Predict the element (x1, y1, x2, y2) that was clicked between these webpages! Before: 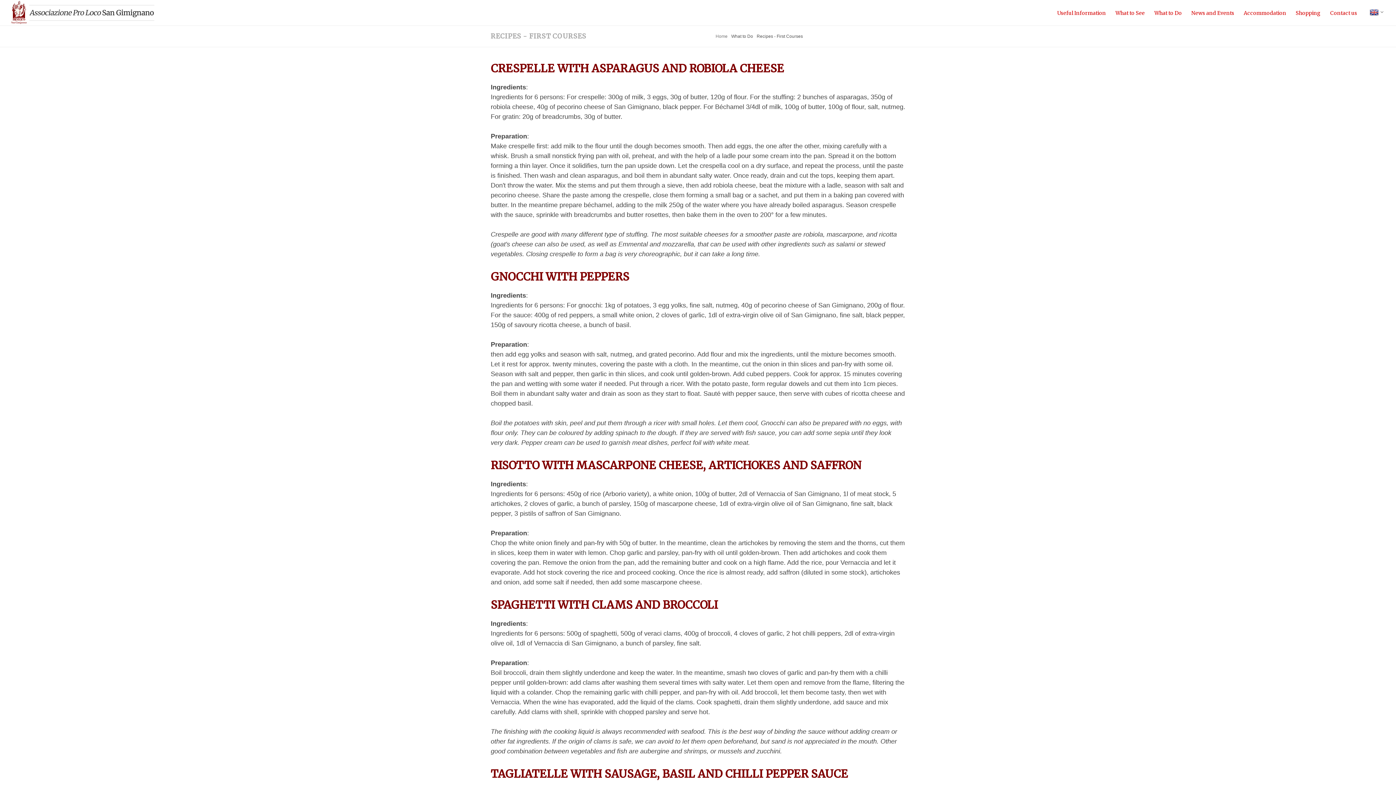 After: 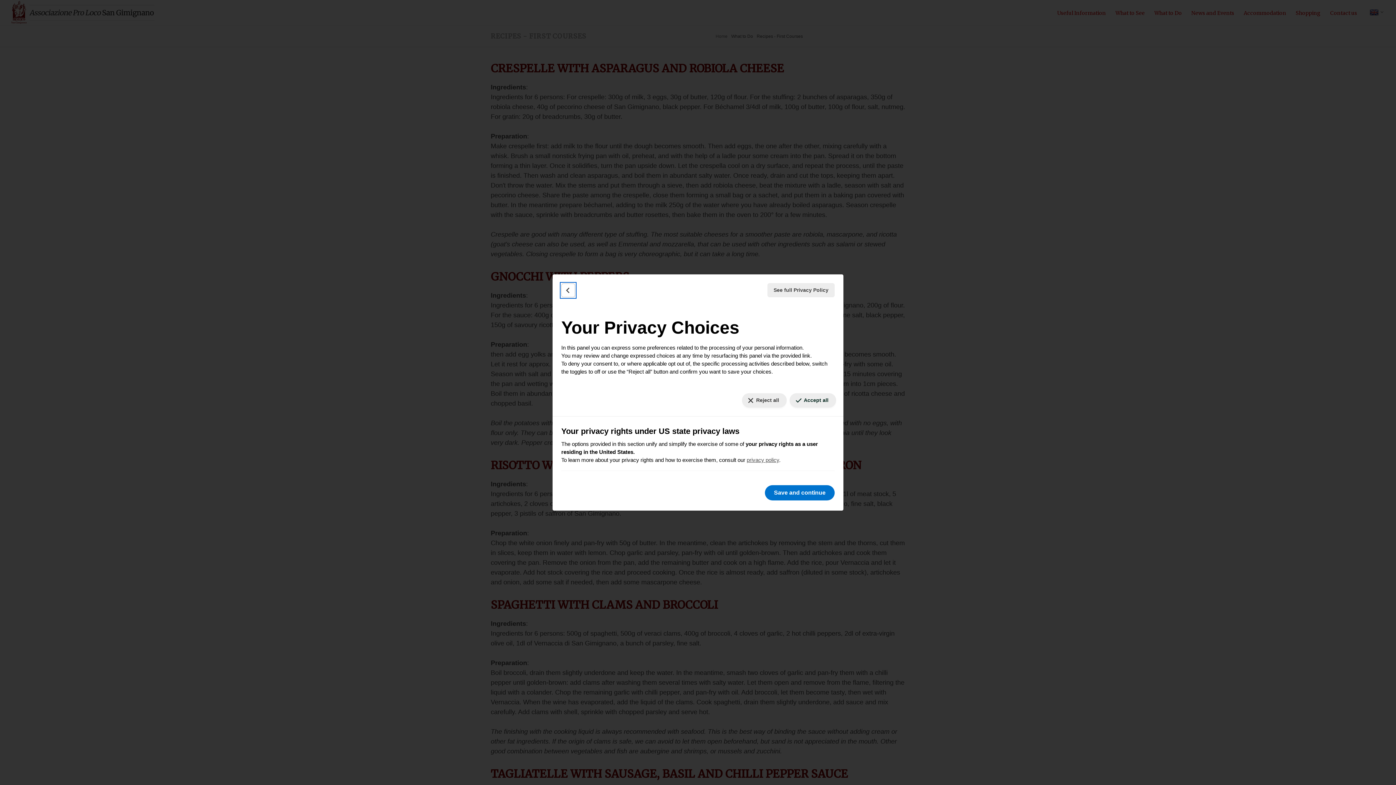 Action: label: YOUR CONSENT PREFERENCES FOR TRACKING TECHNOLOGIES bbox: (5, 769, 11, 779)